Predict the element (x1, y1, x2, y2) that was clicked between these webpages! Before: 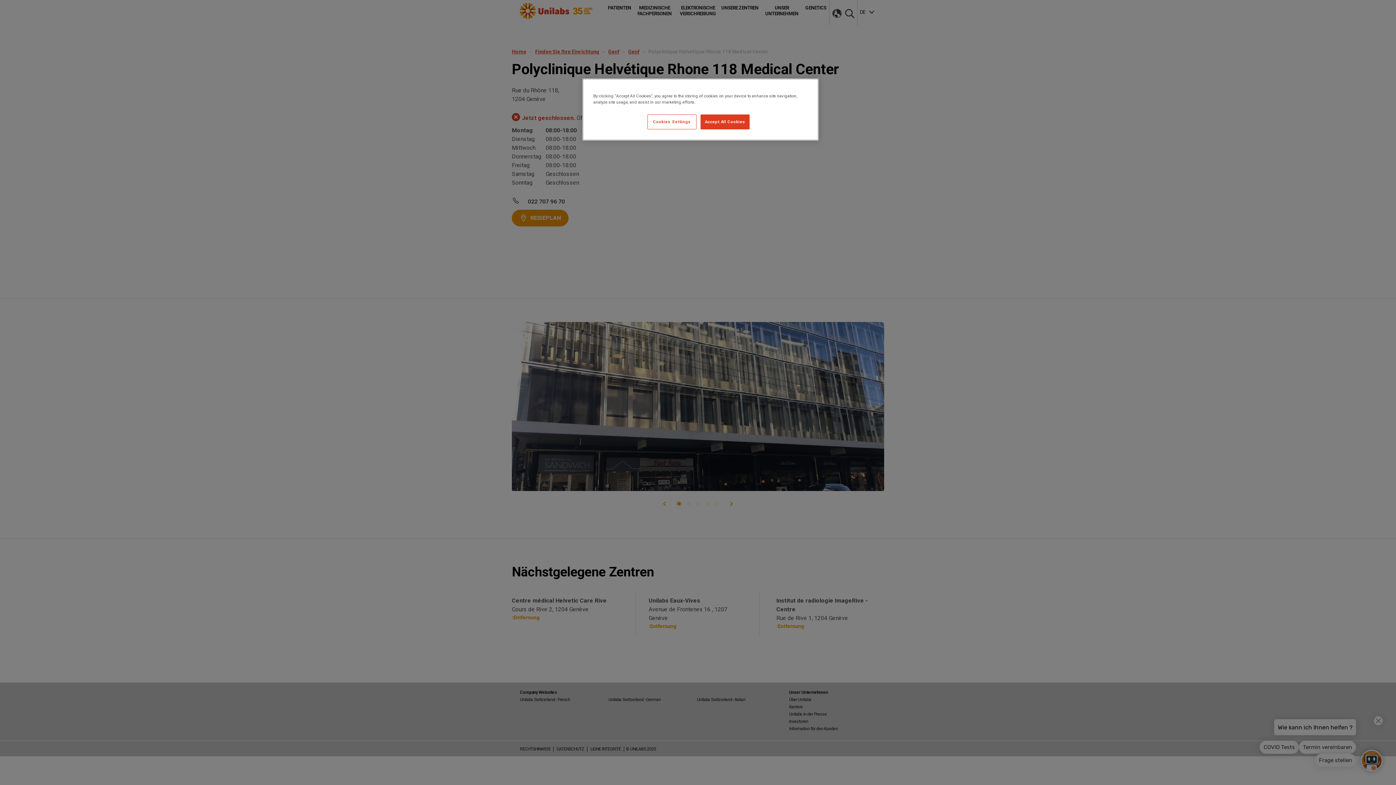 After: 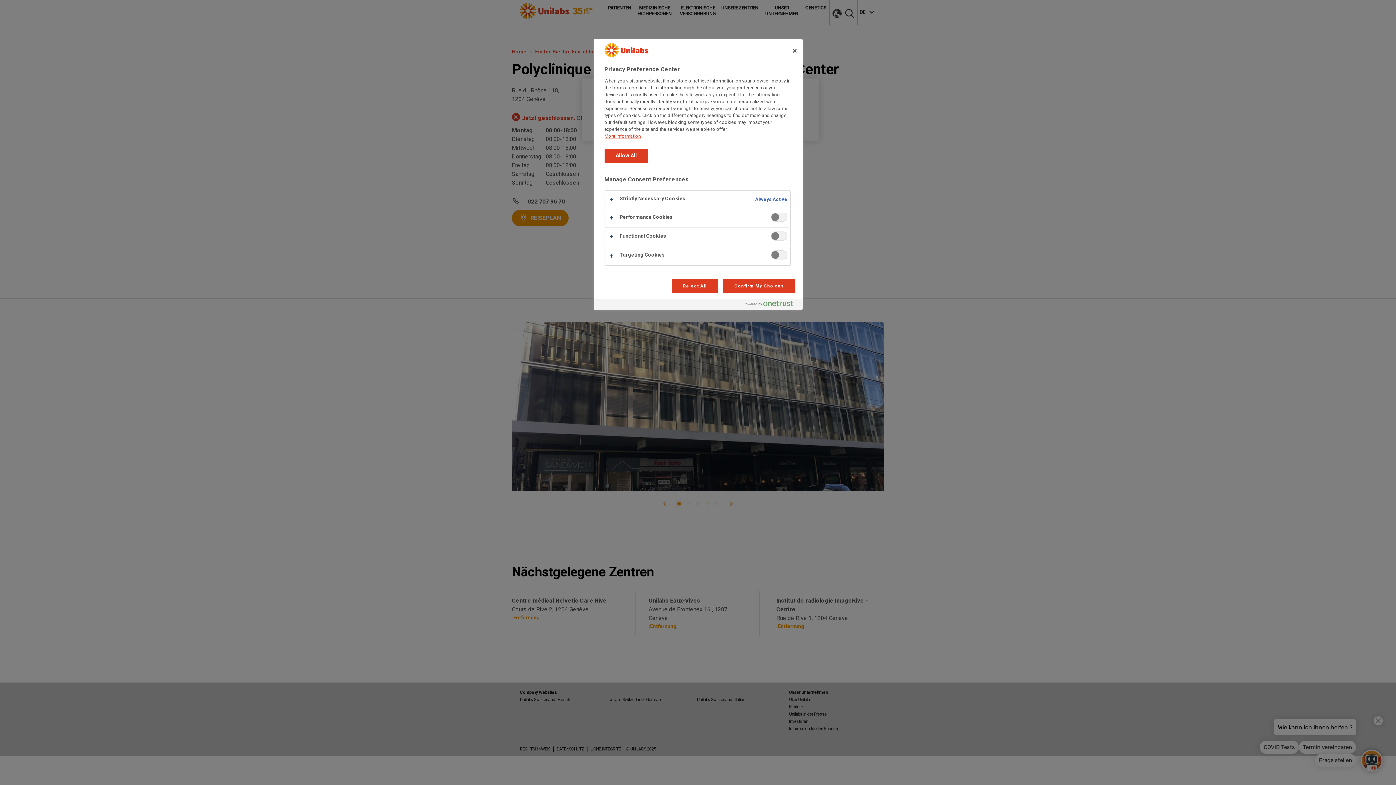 Action: bbox: (647, 114, 696, 129) label: Cookies Settings